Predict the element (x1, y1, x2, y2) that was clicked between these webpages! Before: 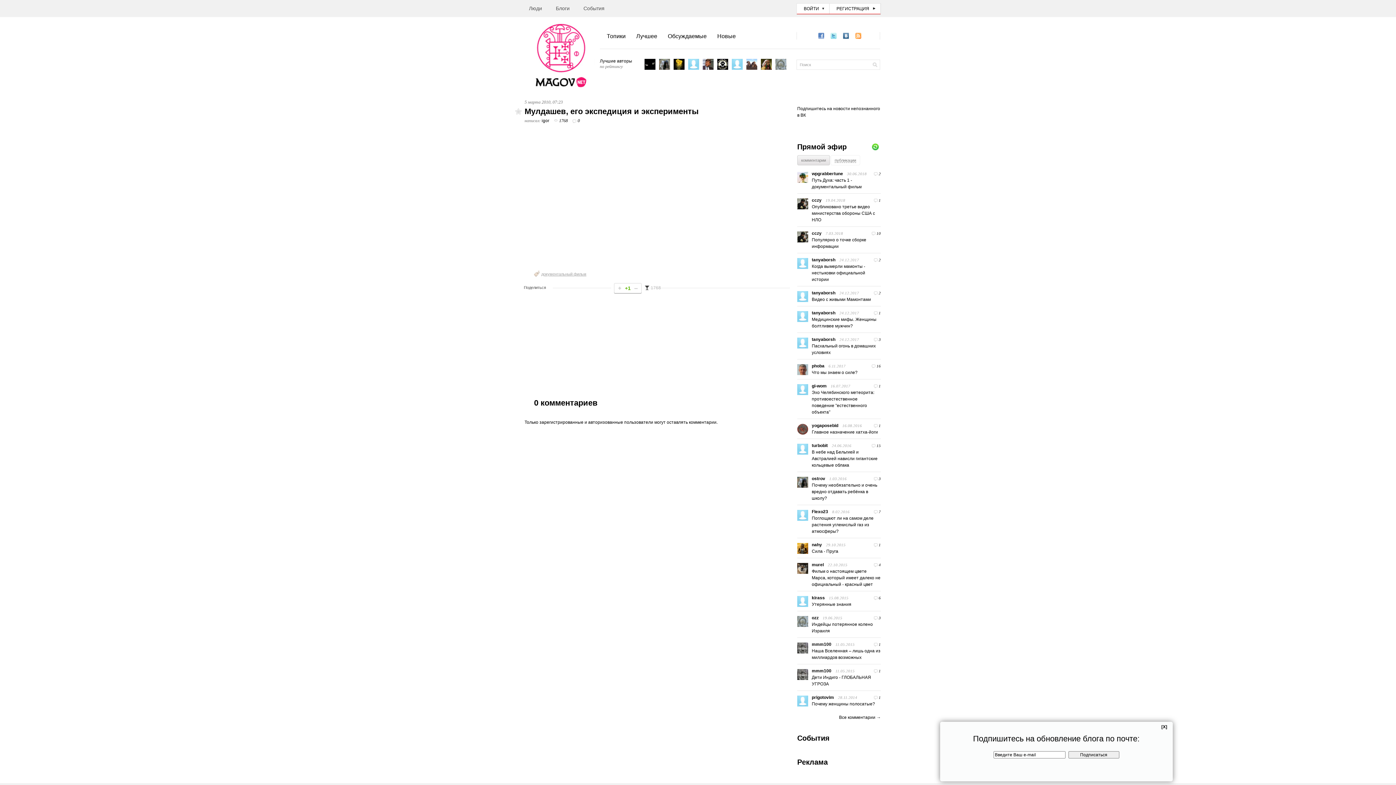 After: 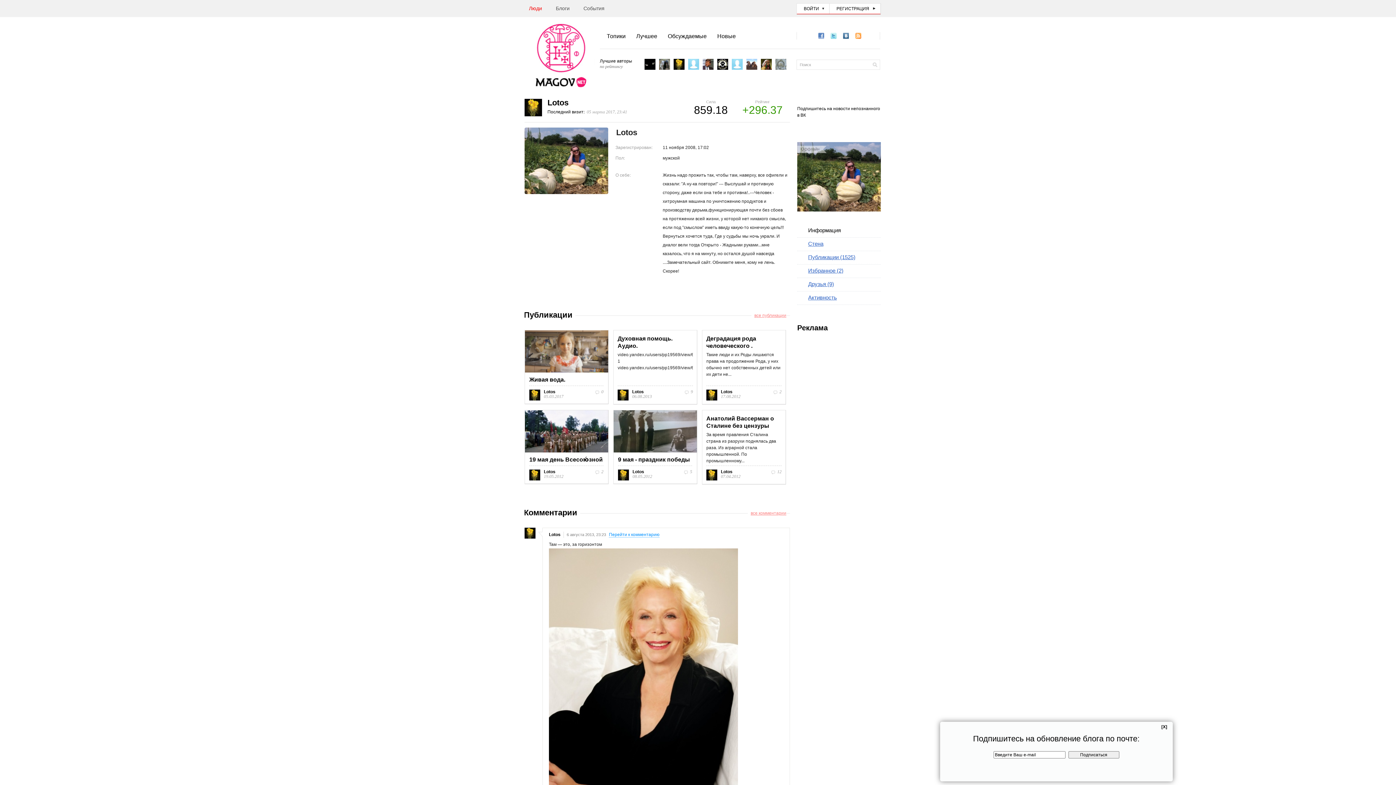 Action: bbox: (673, 65, 684, 70)